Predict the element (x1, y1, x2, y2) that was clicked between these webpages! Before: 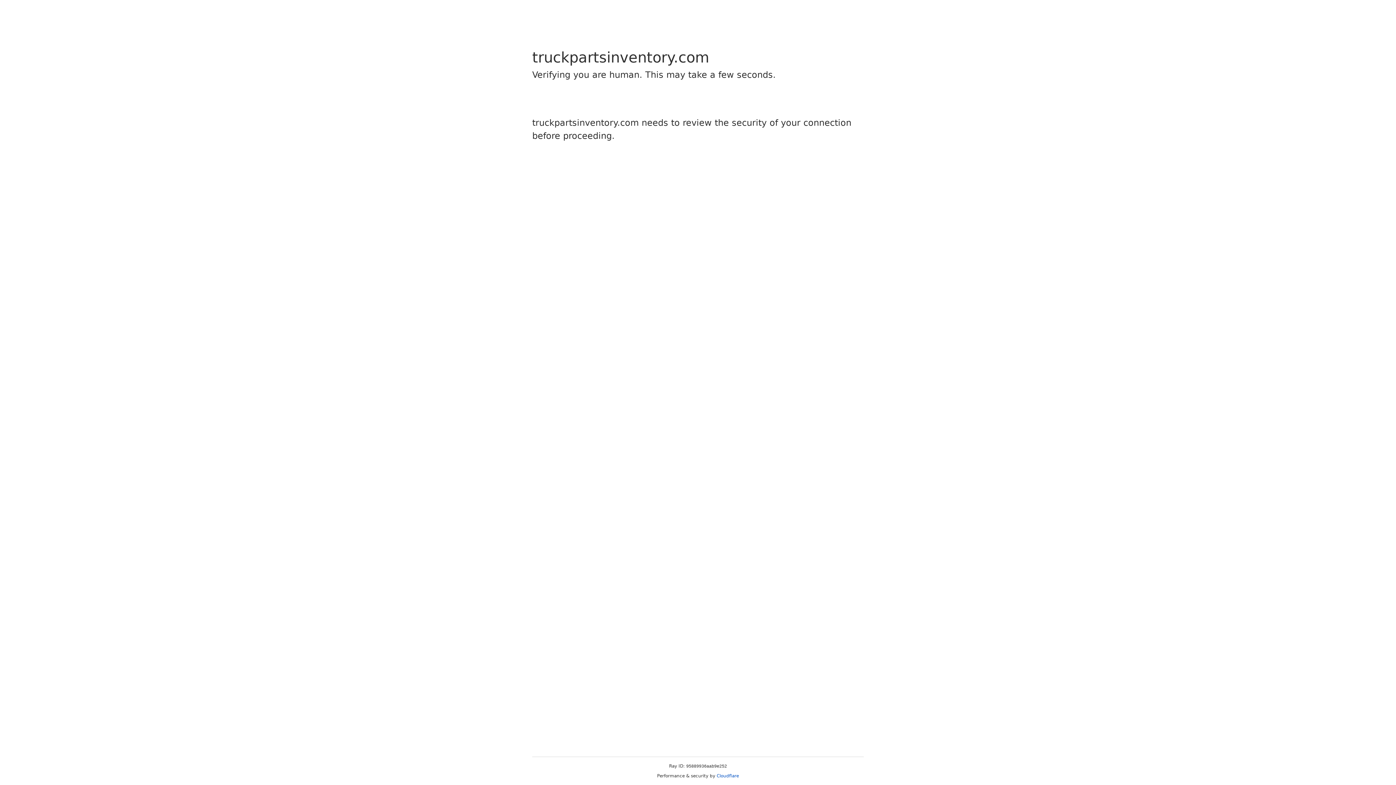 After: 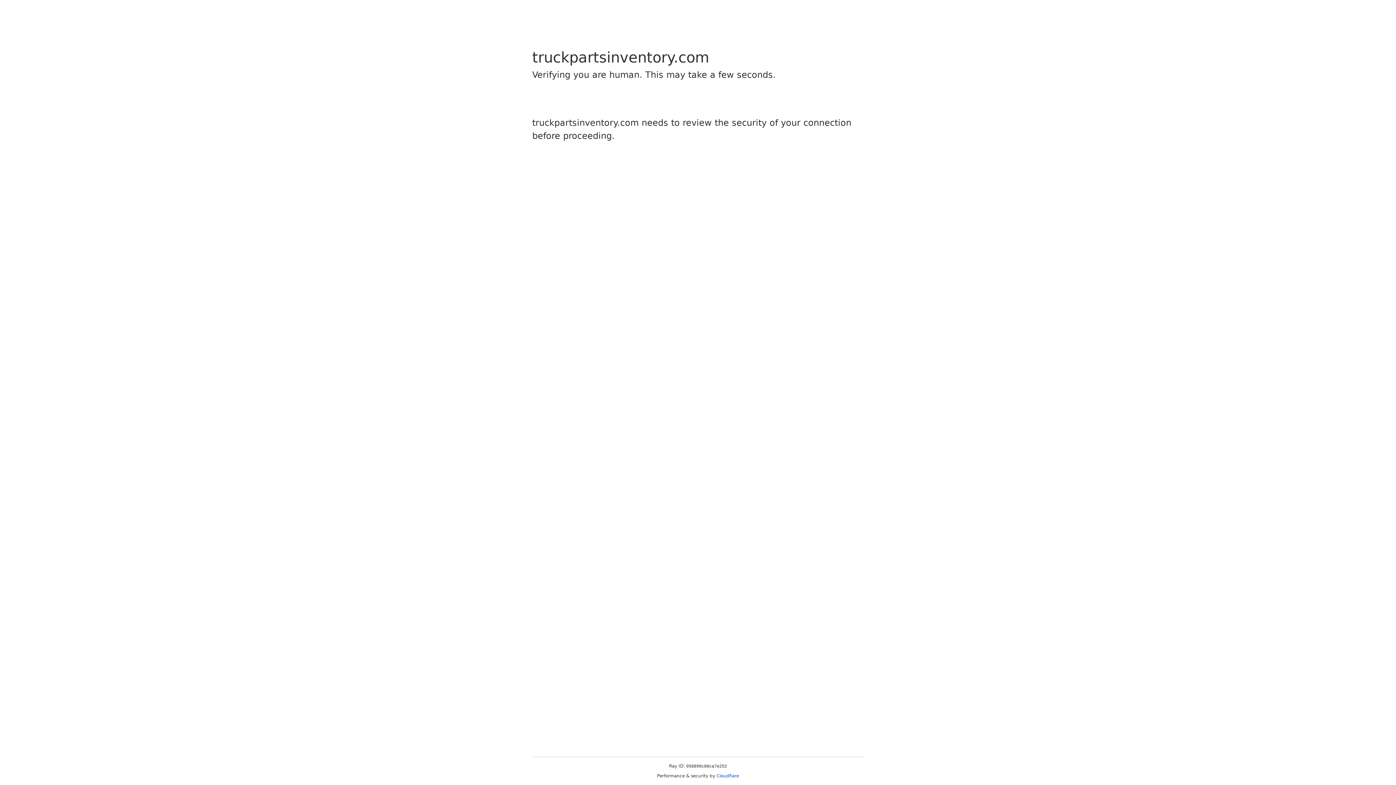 Action: bbox: (716, 773, 739, 778) label: Cloudflare